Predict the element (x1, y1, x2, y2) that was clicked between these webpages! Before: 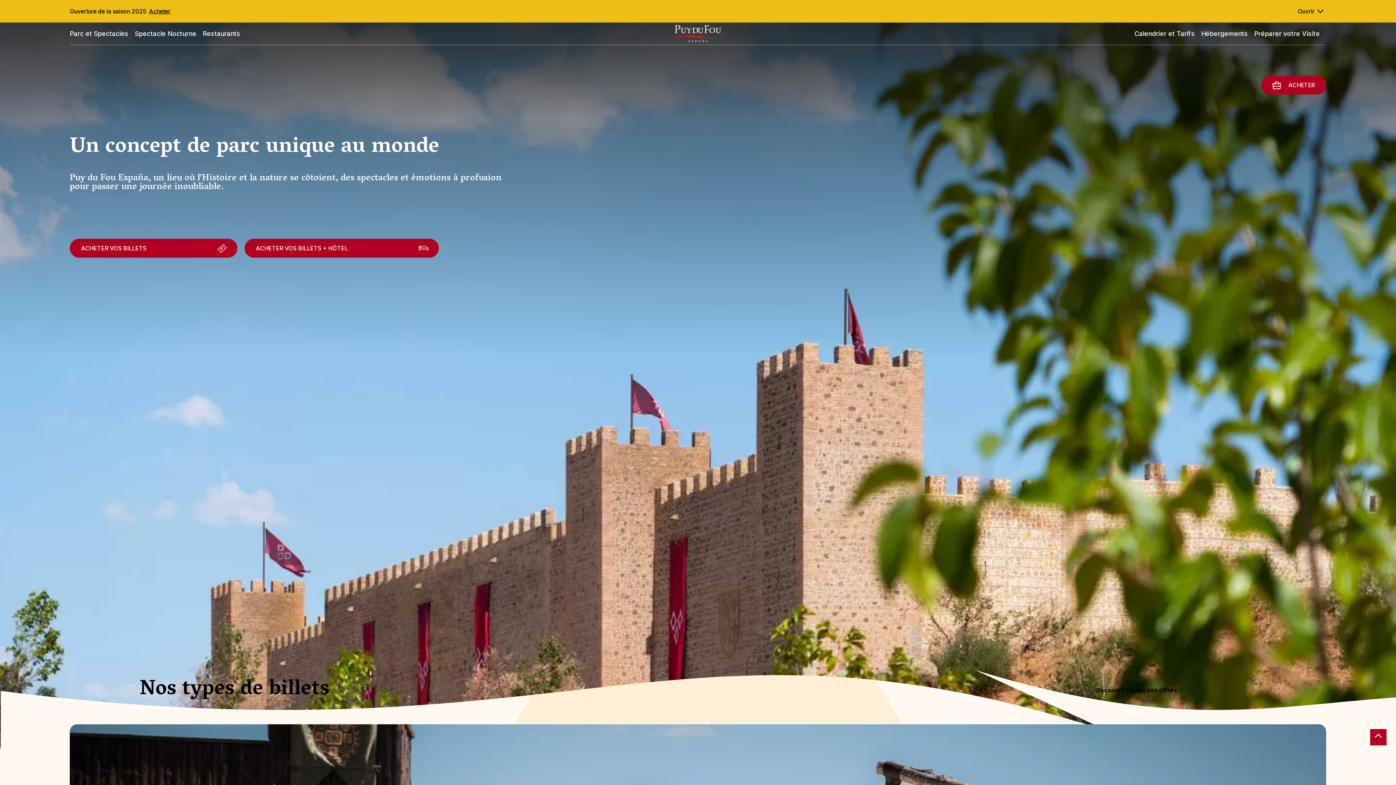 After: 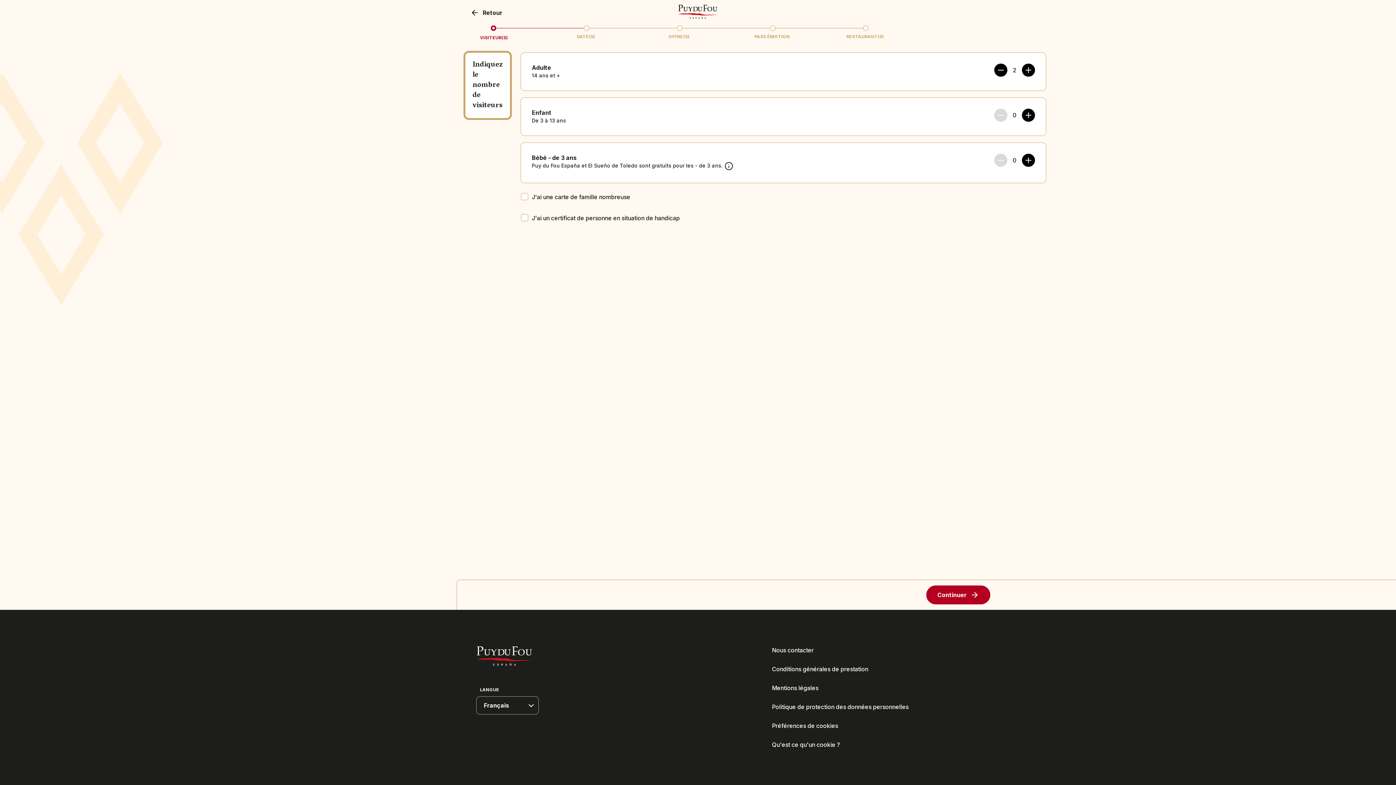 Action: label: Acheter bbox: (149, 7, 170, 14)